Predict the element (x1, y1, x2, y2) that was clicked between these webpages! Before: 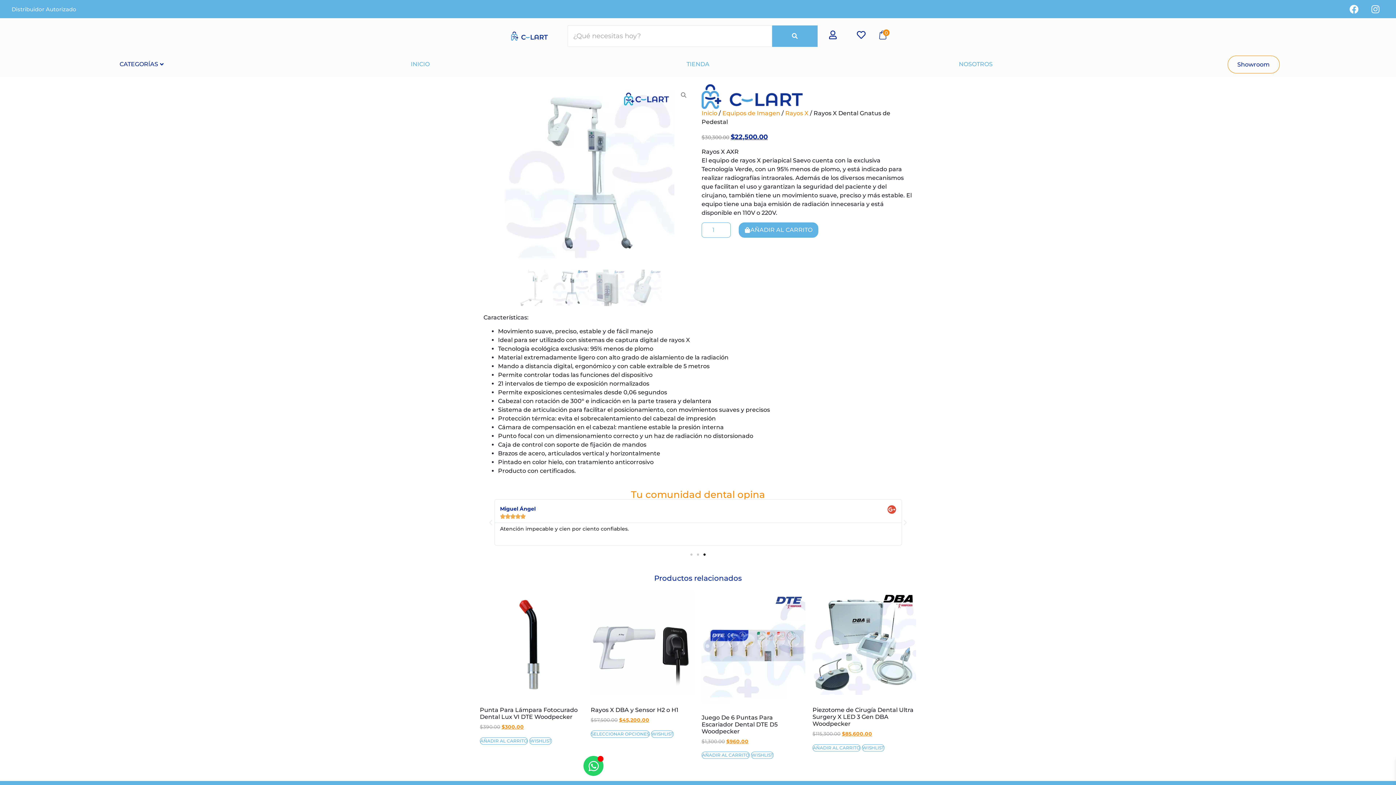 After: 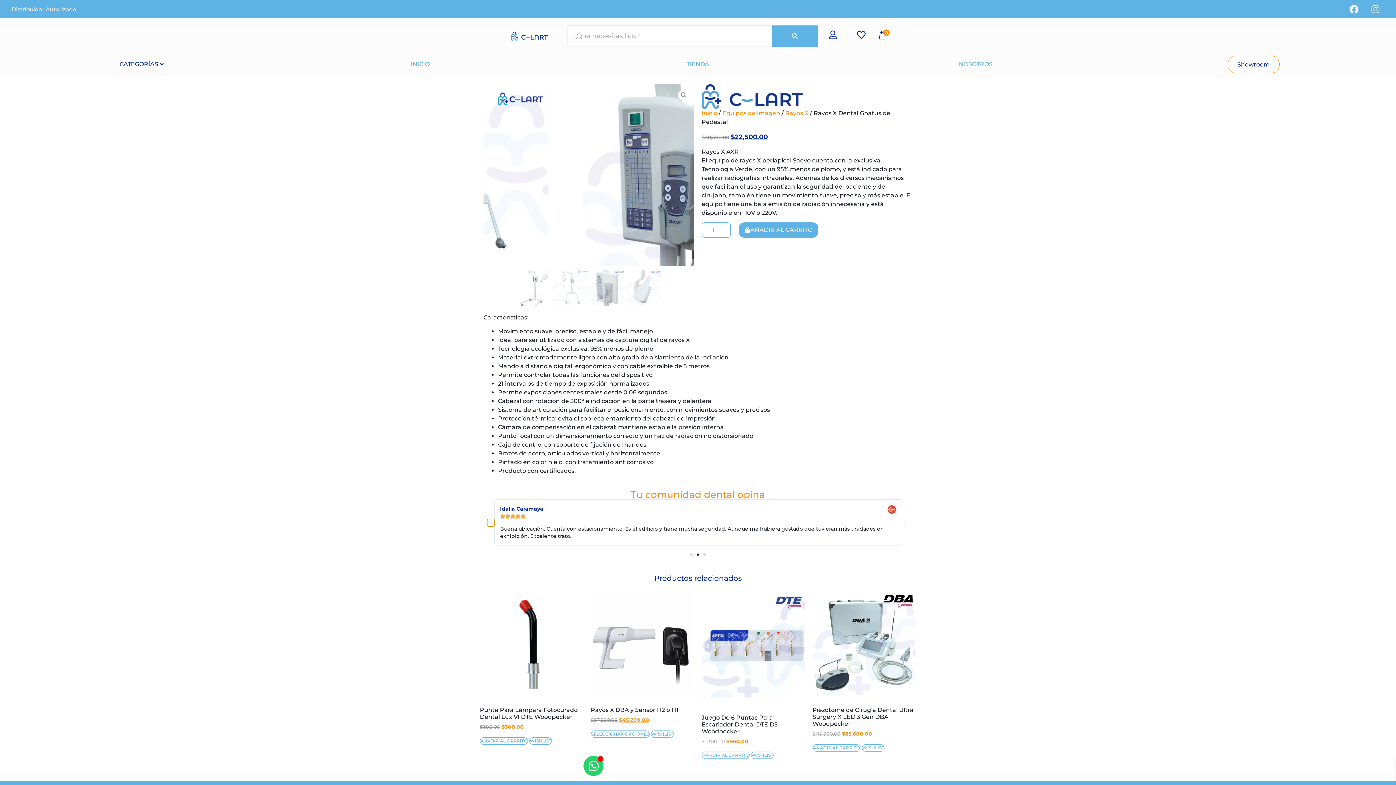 Action: bbox: (487, 519, 494, 526) label: Previous slide